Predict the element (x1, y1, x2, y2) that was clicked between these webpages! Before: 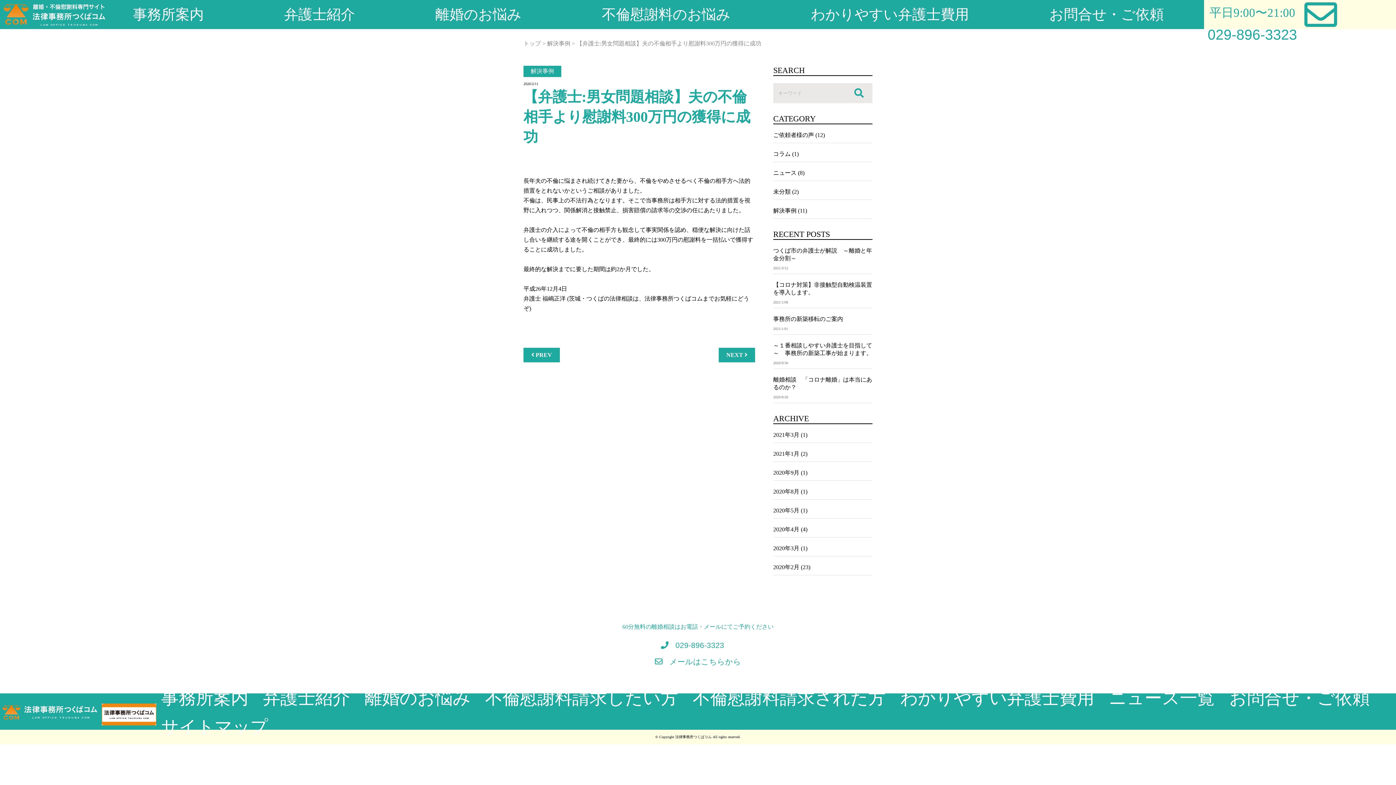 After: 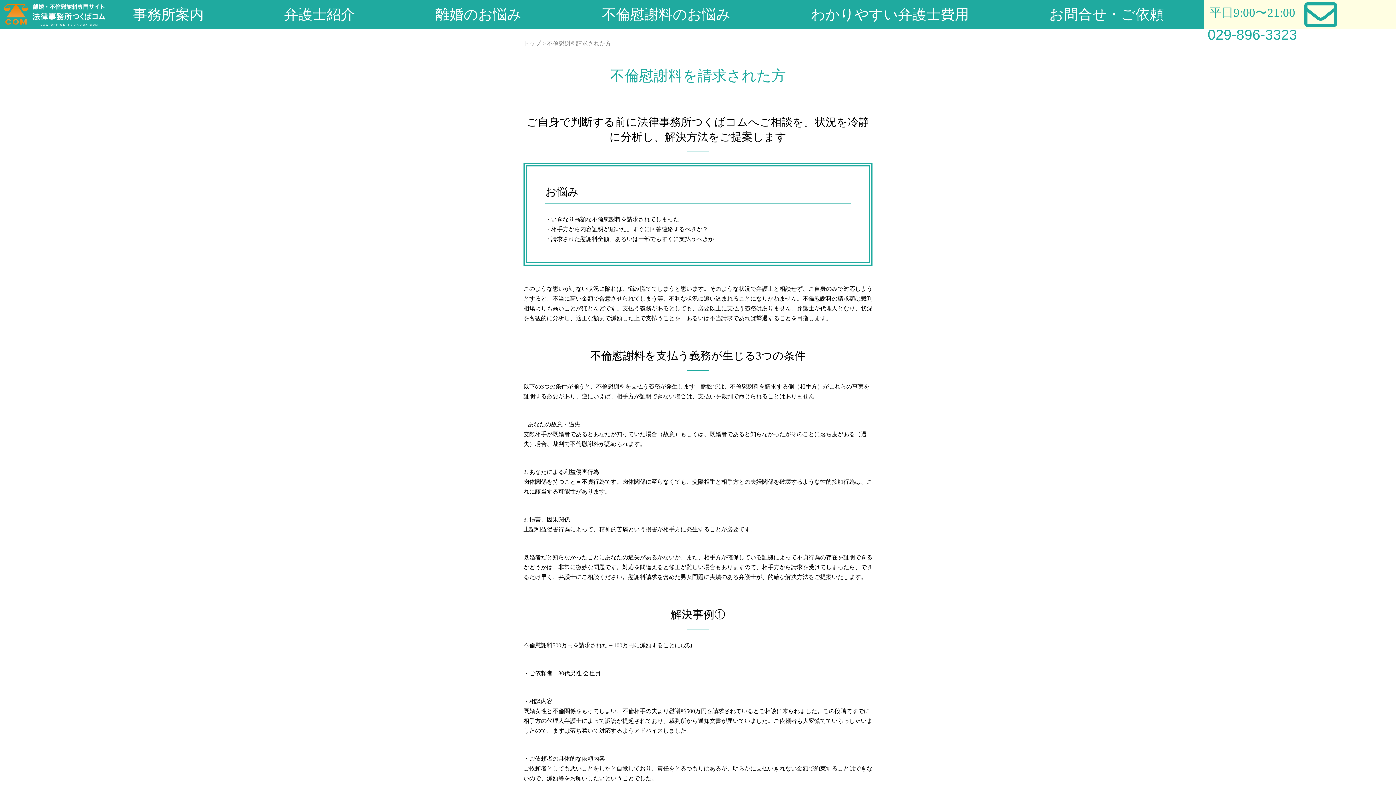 Action: bbox: (692, 688, 885, 708) label: 不倫慰謝料請求された方